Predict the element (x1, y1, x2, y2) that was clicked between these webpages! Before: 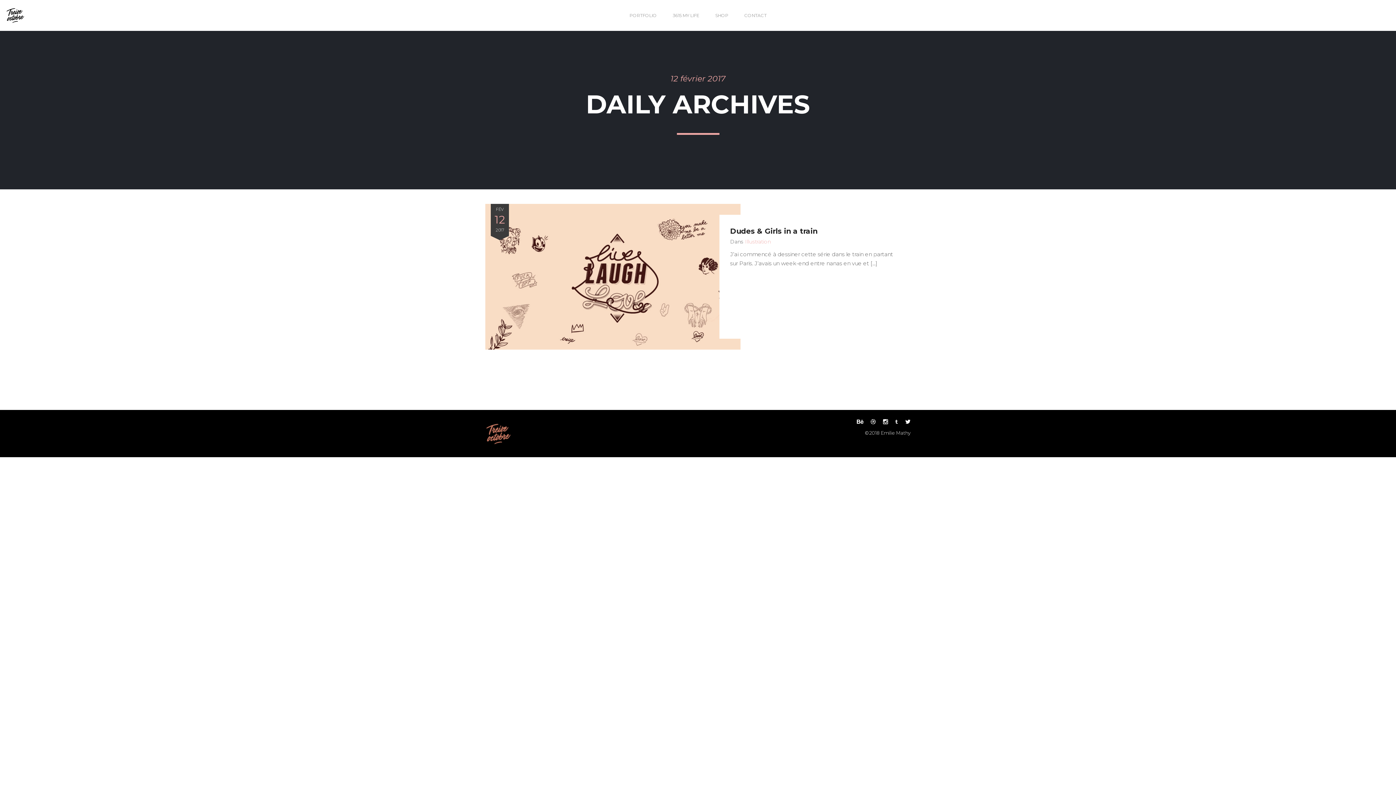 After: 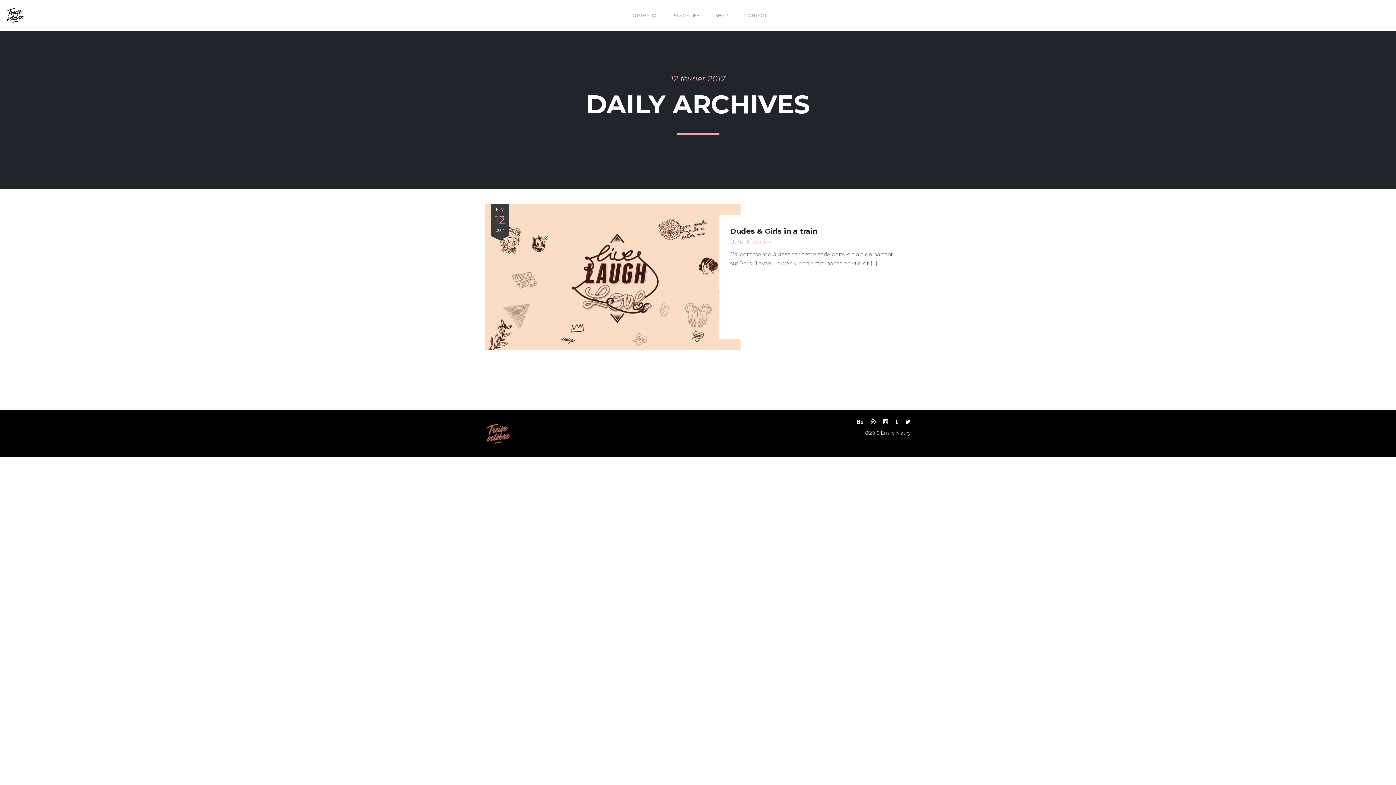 Action: bbox: (892, 416, 901, 427)